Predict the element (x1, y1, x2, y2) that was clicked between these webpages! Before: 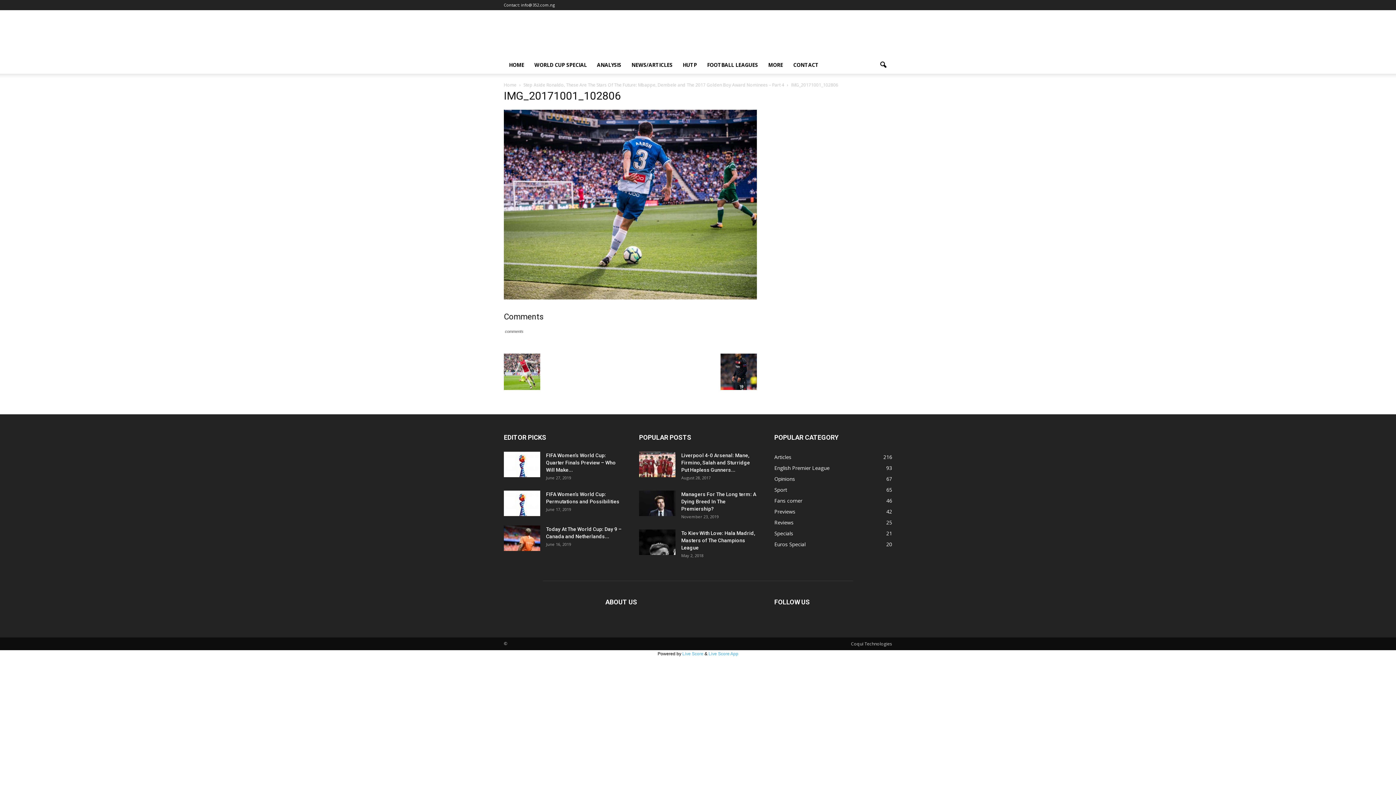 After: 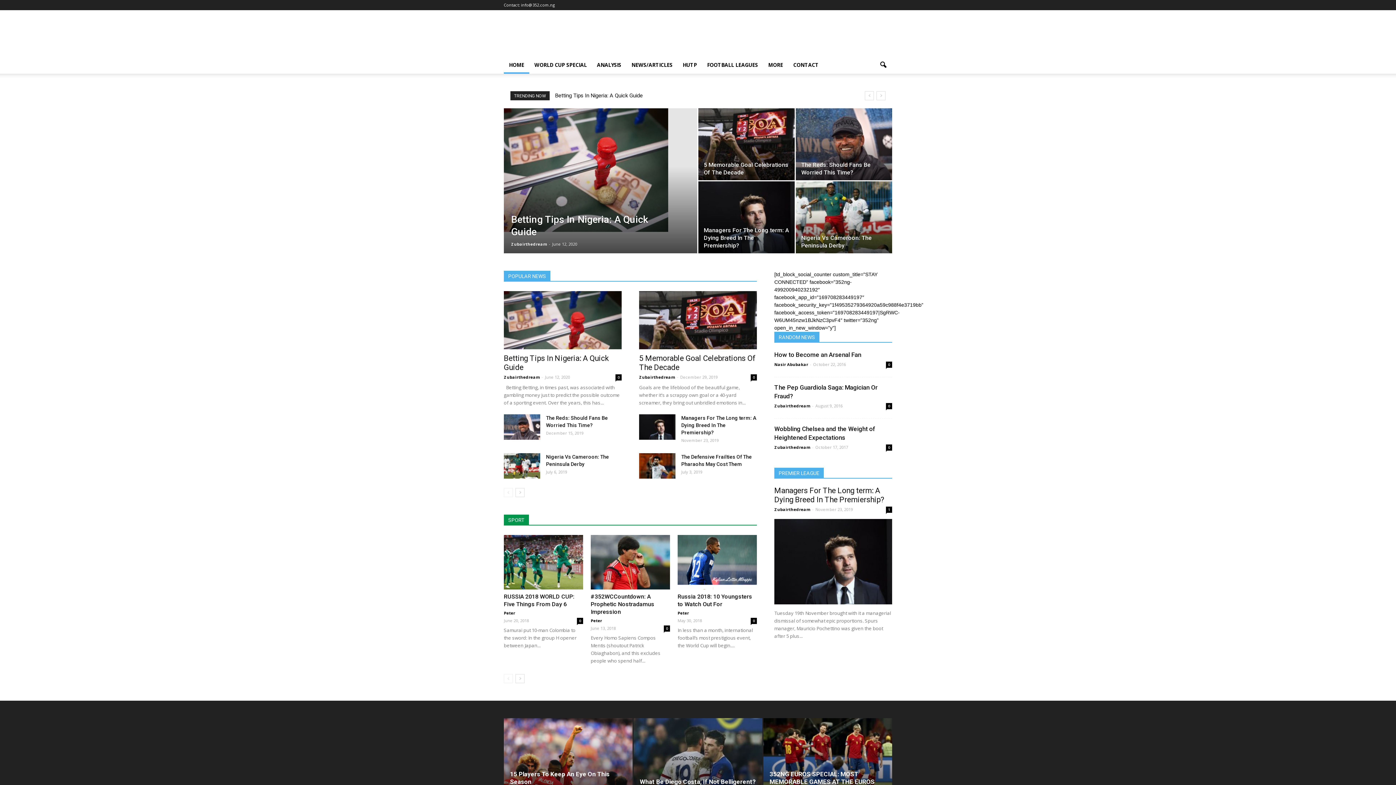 Action: bbox: (504, 81, 516, 88) label: Home